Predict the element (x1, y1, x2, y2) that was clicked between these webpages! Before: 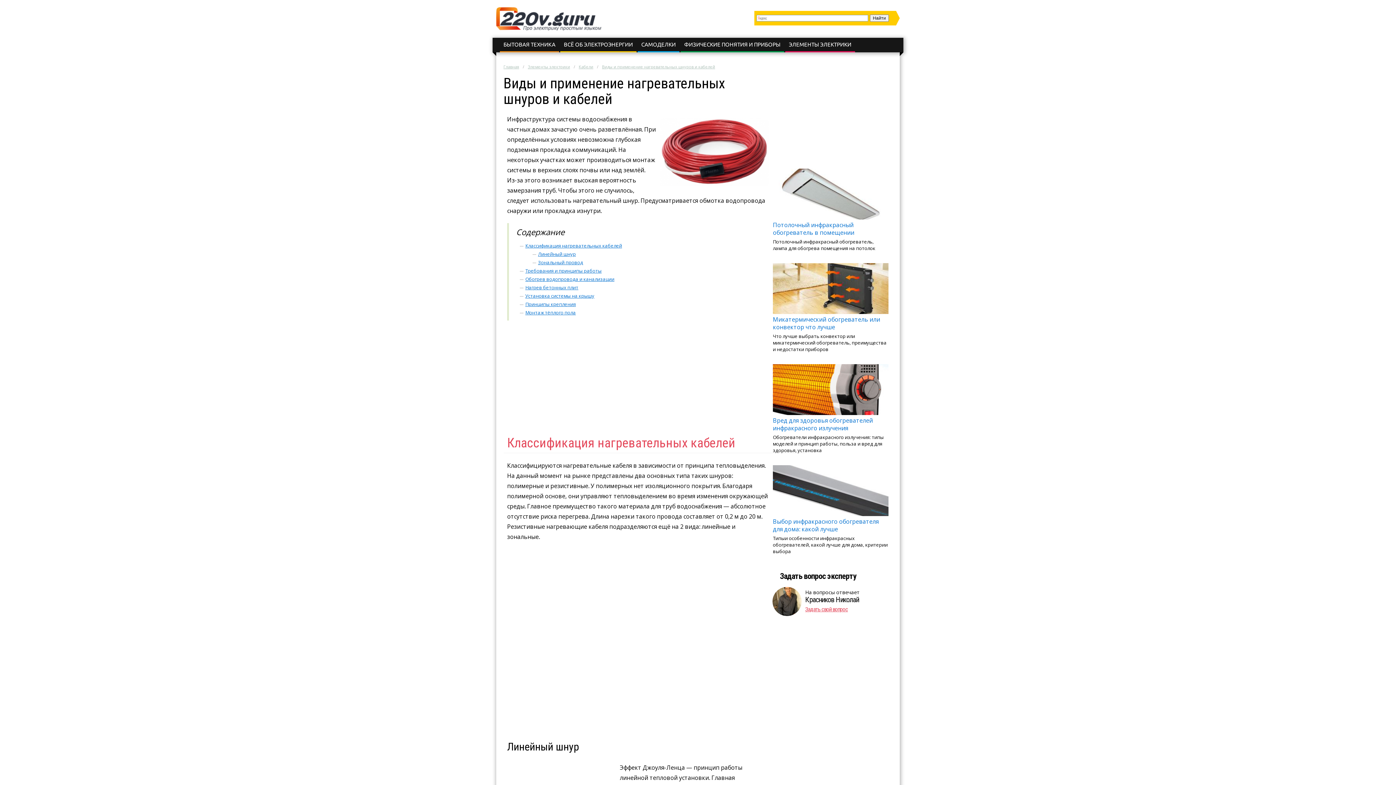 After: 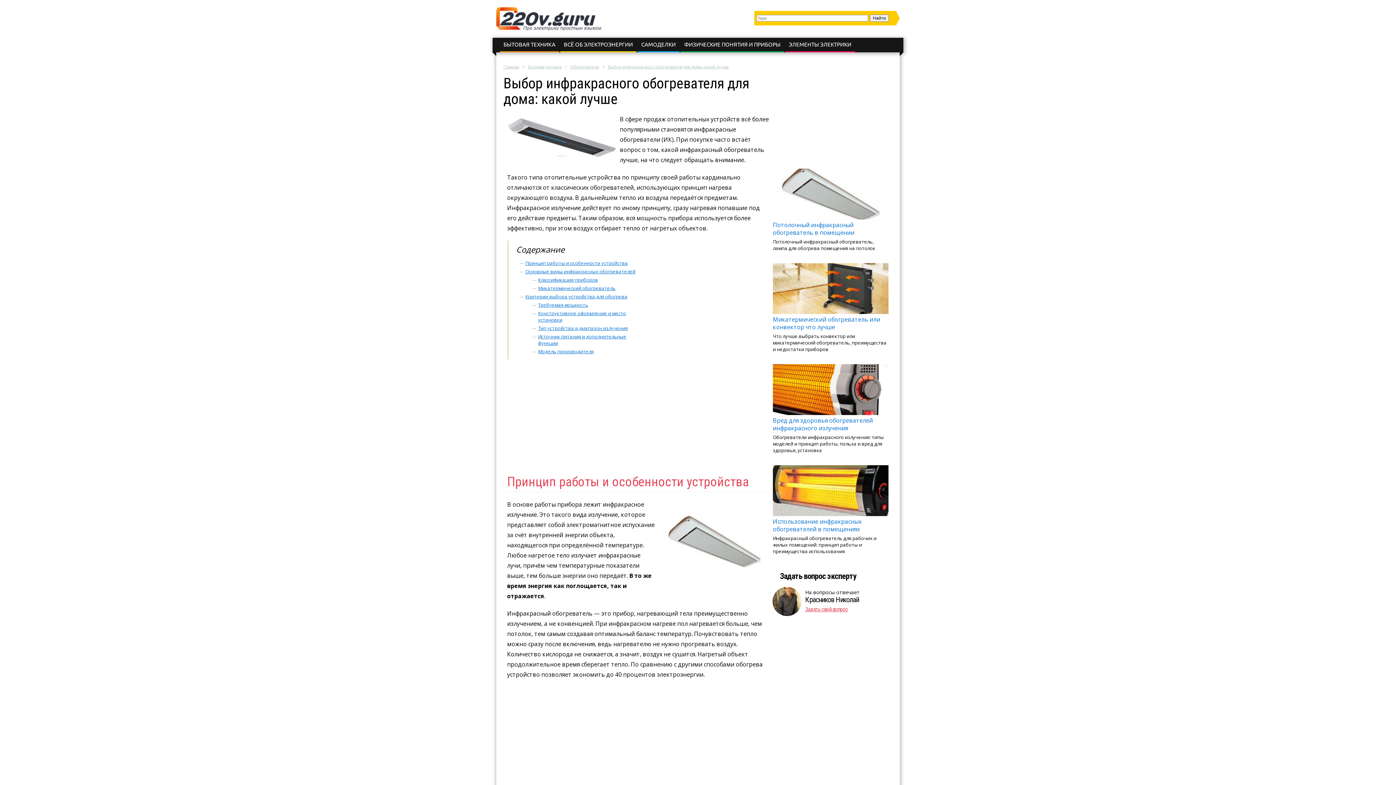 Action: label: Выбор инфракрасного обогревателя для дома: какой лучше

Типыи особенности инфракрасных обогревателей, какой лучше для дома, критерии выбора bbox: (773, 465, 888, 554)